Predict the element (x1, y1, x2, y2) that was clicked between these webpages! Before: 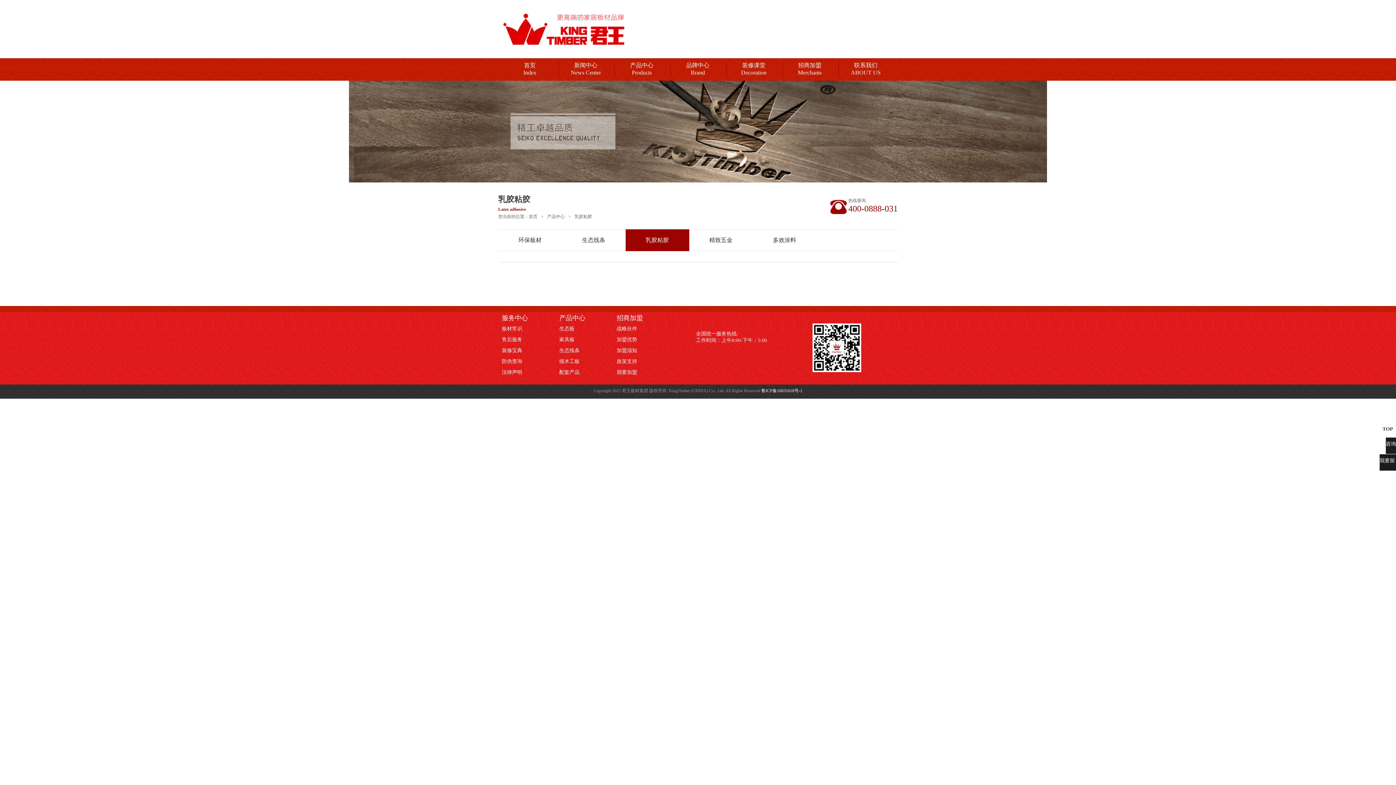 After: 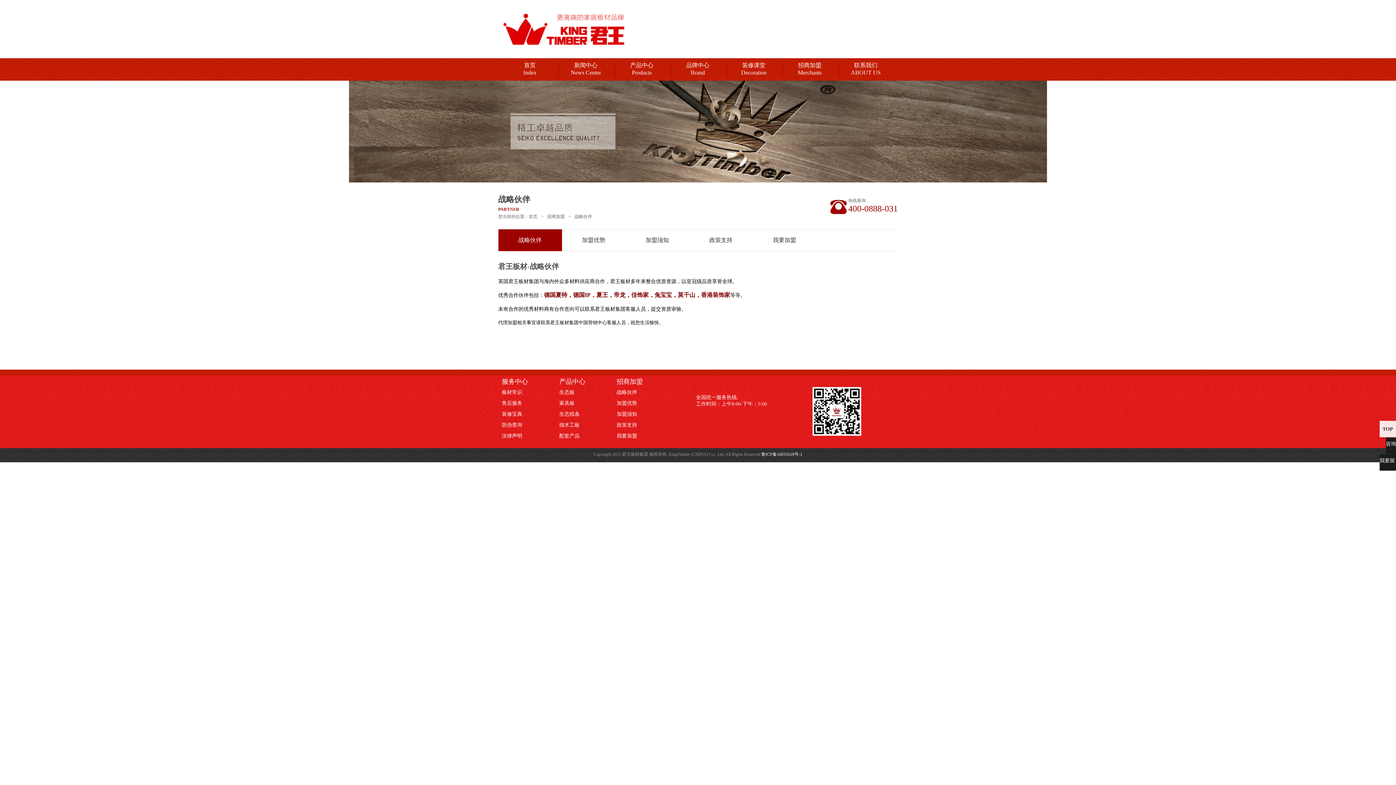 Action: label: 招商加盟 bbox: (782, 61, 838, 69)